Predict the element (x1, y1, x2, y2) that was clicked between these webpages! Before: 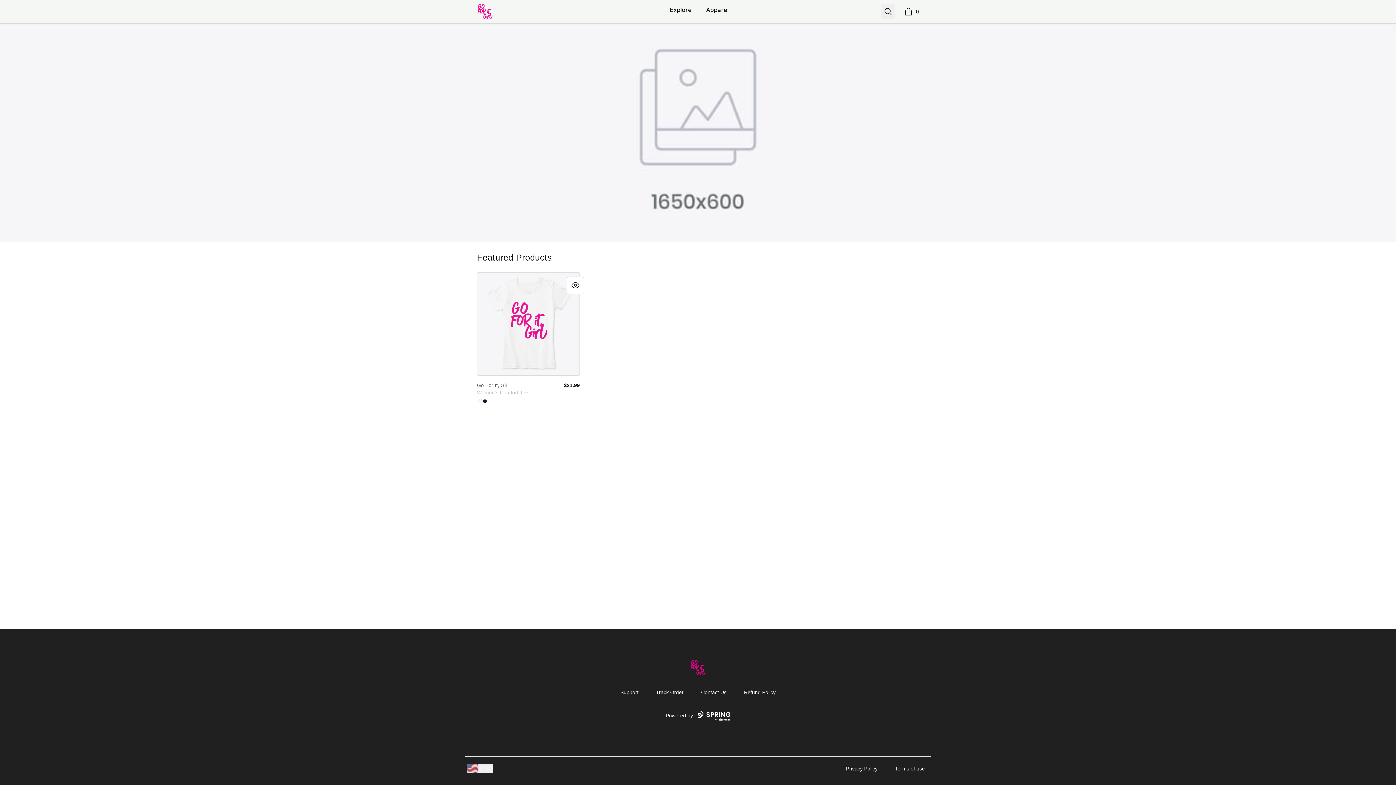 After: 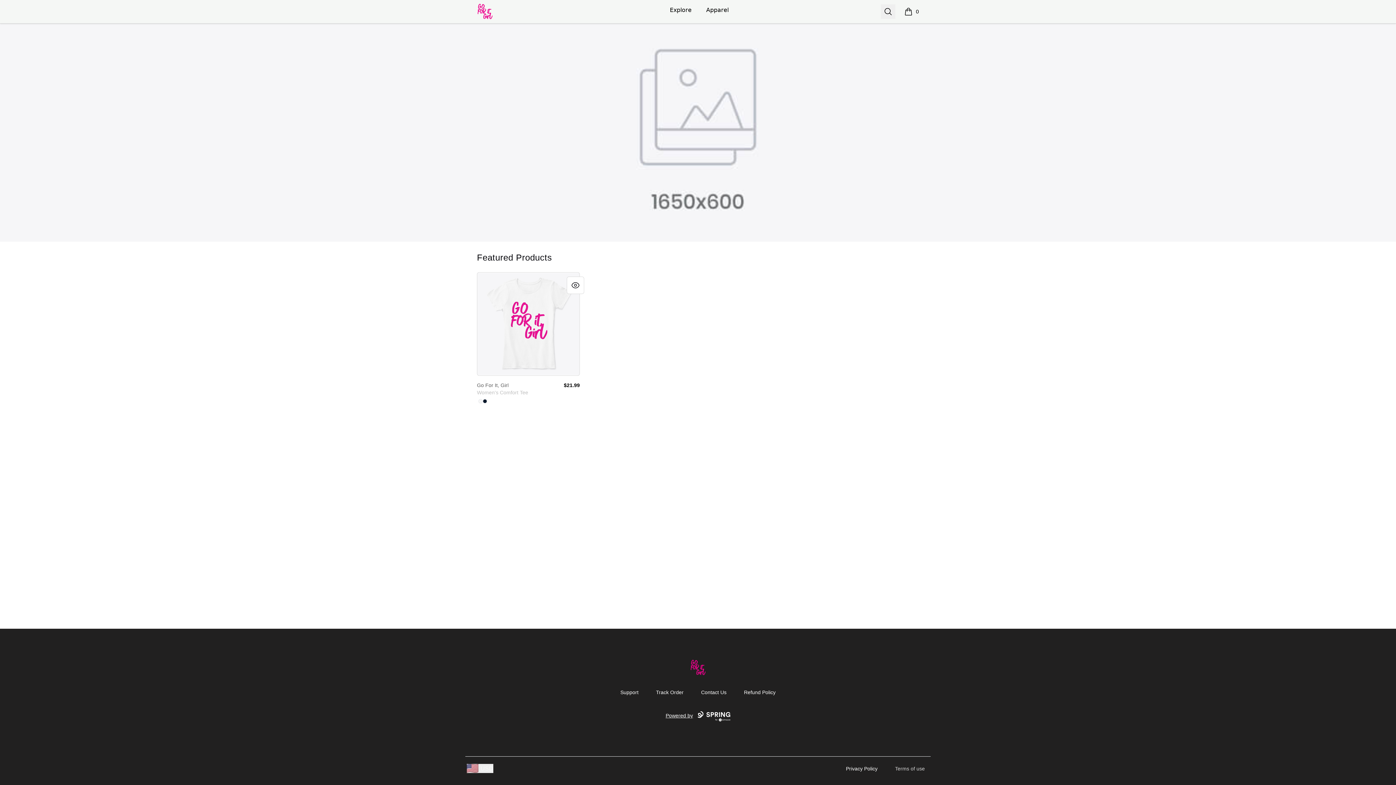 Action: bbox: (895, 766, 925, 771) label: Terms of use